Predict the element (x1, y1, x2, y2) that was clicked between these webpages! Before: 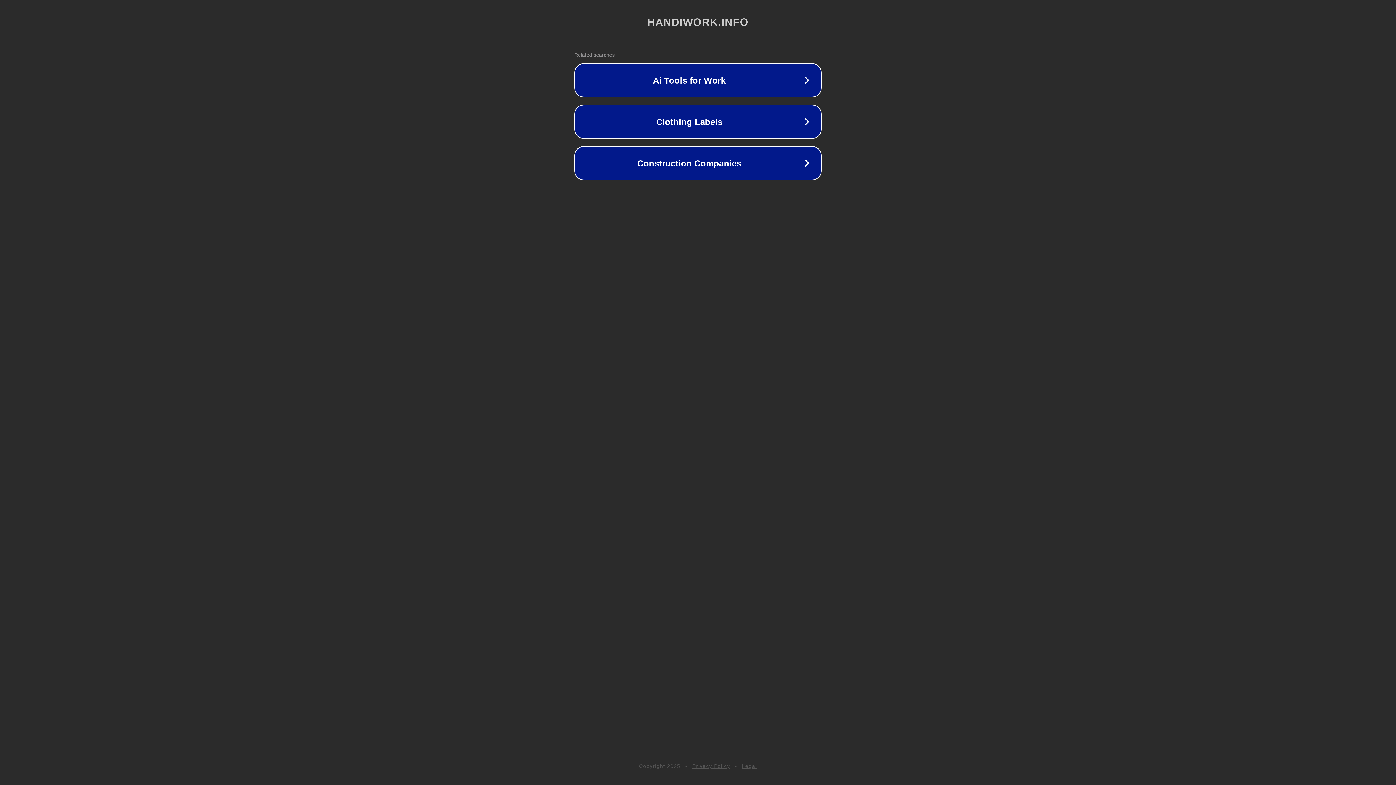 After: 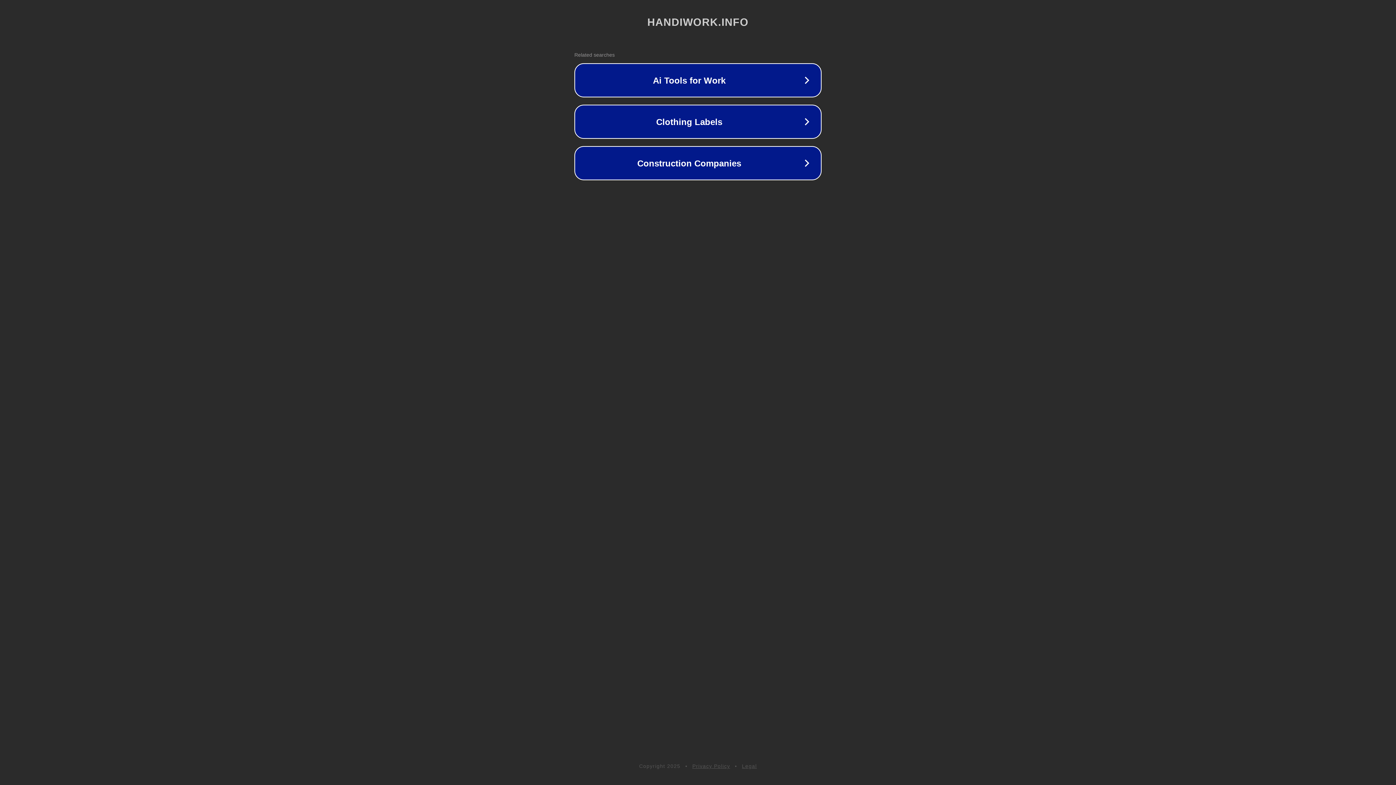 Action: bbox: (742, 763, 757, 769) label: Legal